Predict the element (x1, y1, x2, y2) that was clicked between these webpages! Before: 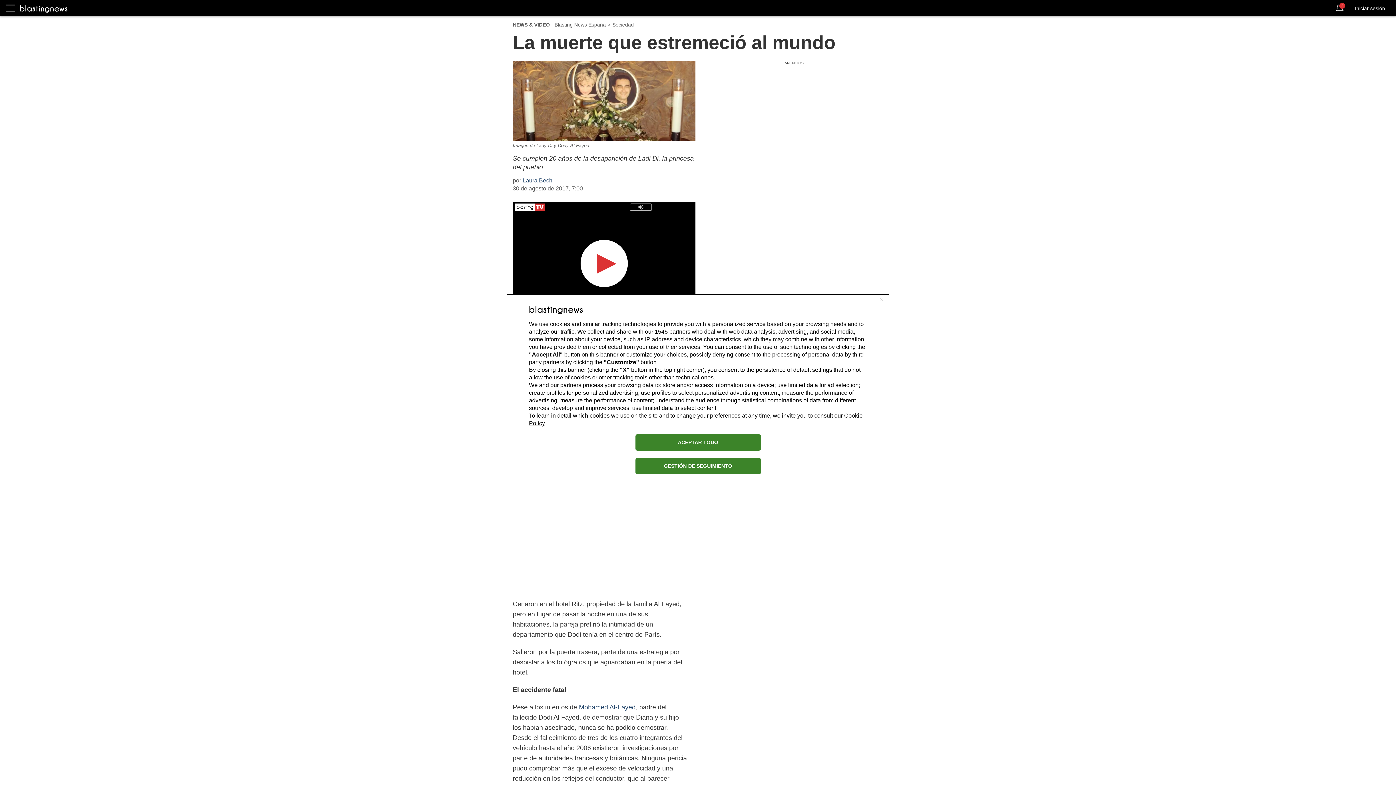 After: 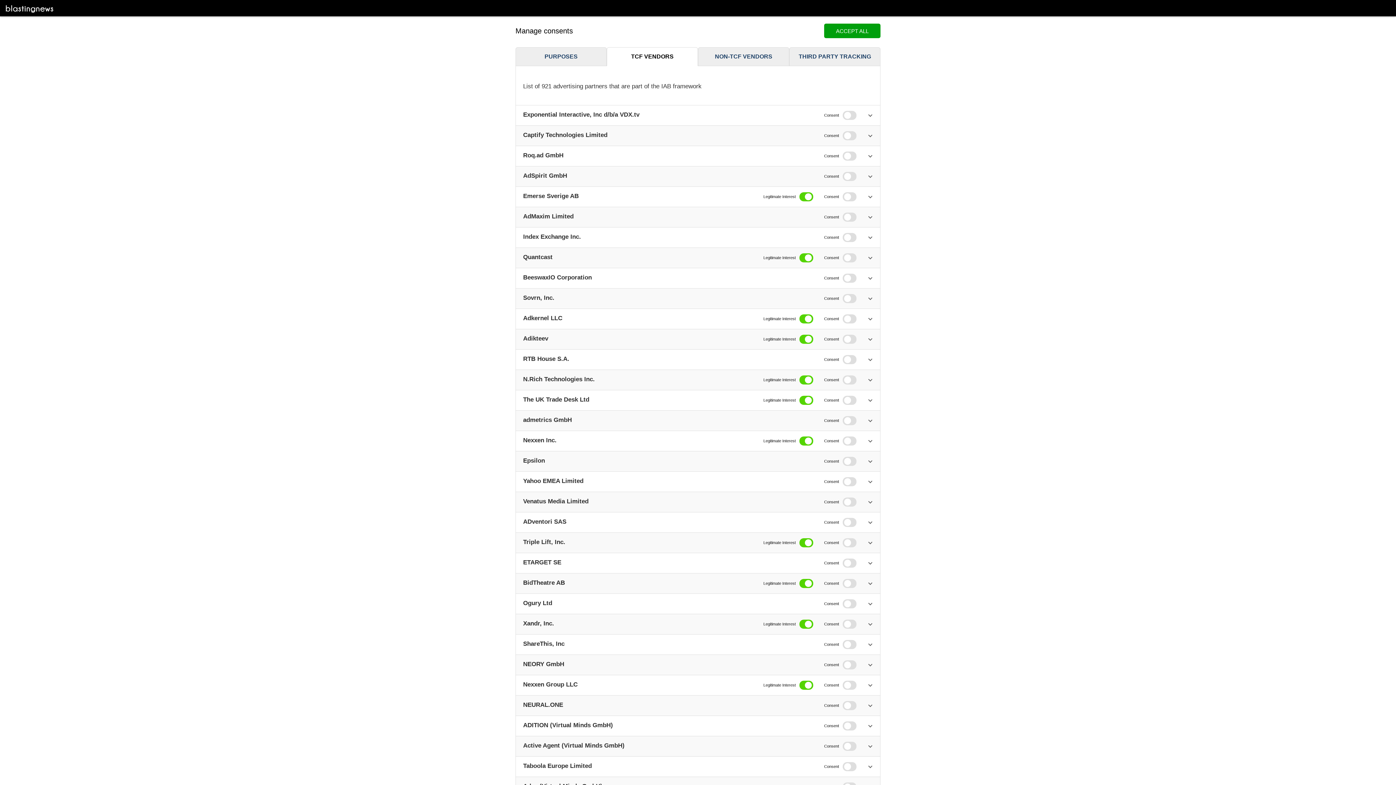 Action: bbox: (654, 328, 668, 334) label: 1545